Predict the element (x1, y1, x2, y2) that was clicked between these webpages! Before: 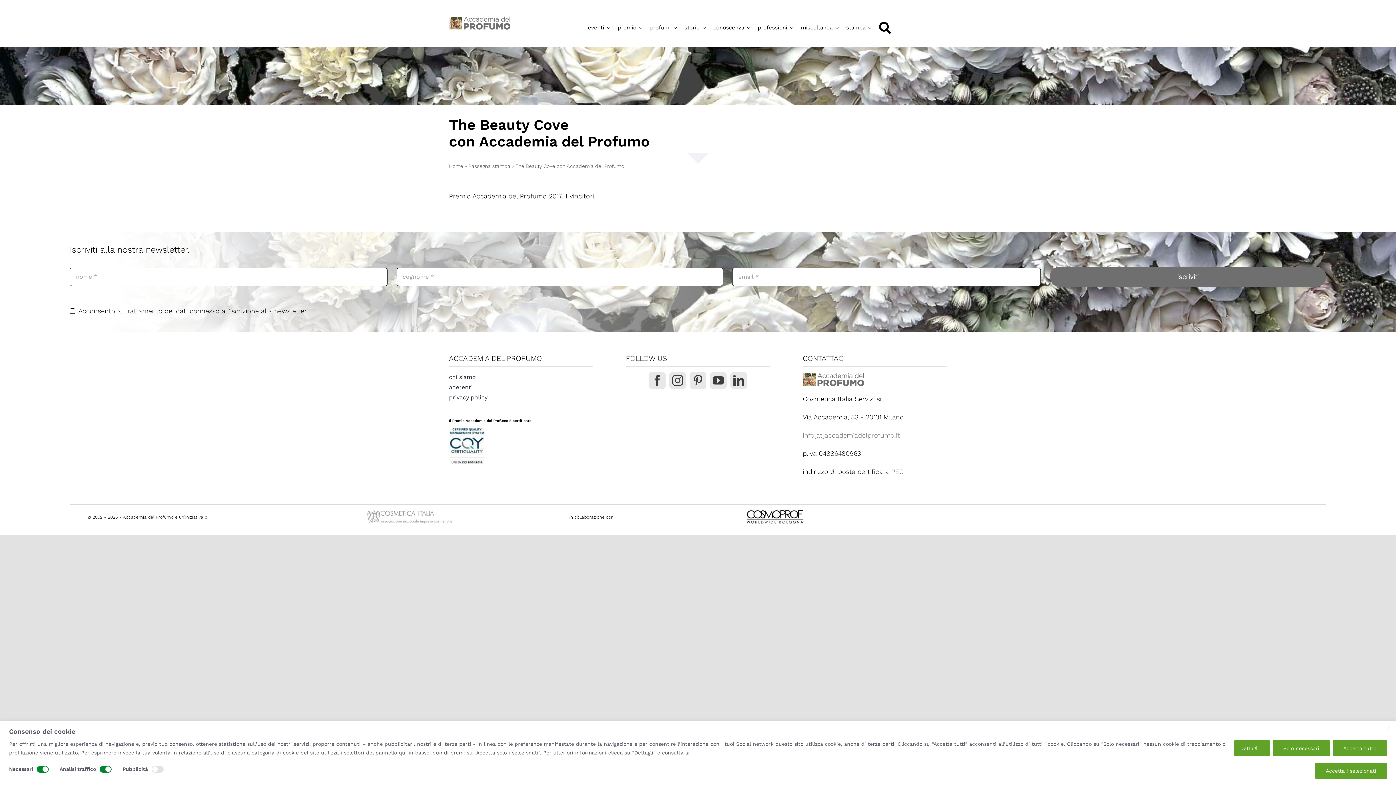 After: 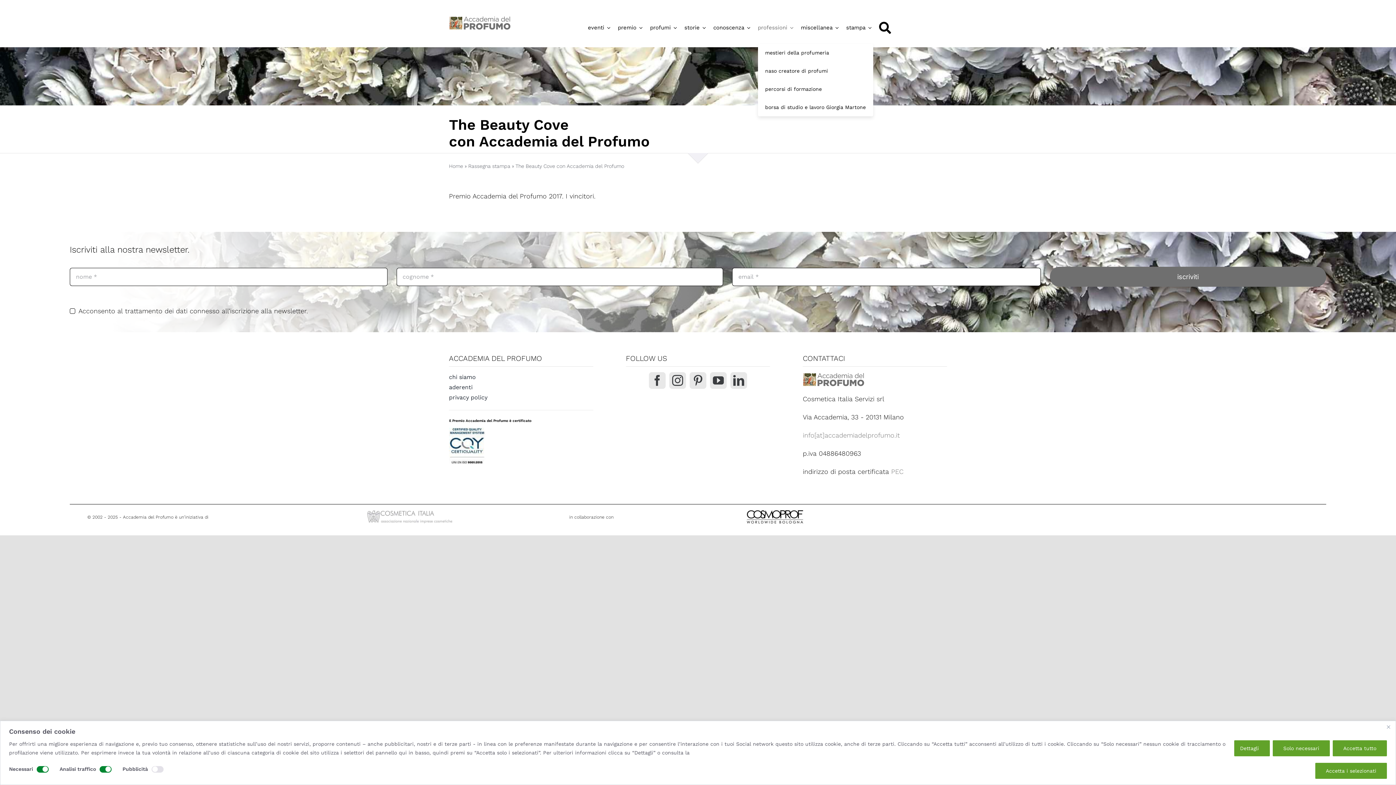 Action: label: professioni bbox: (758, 17, 793, 38)